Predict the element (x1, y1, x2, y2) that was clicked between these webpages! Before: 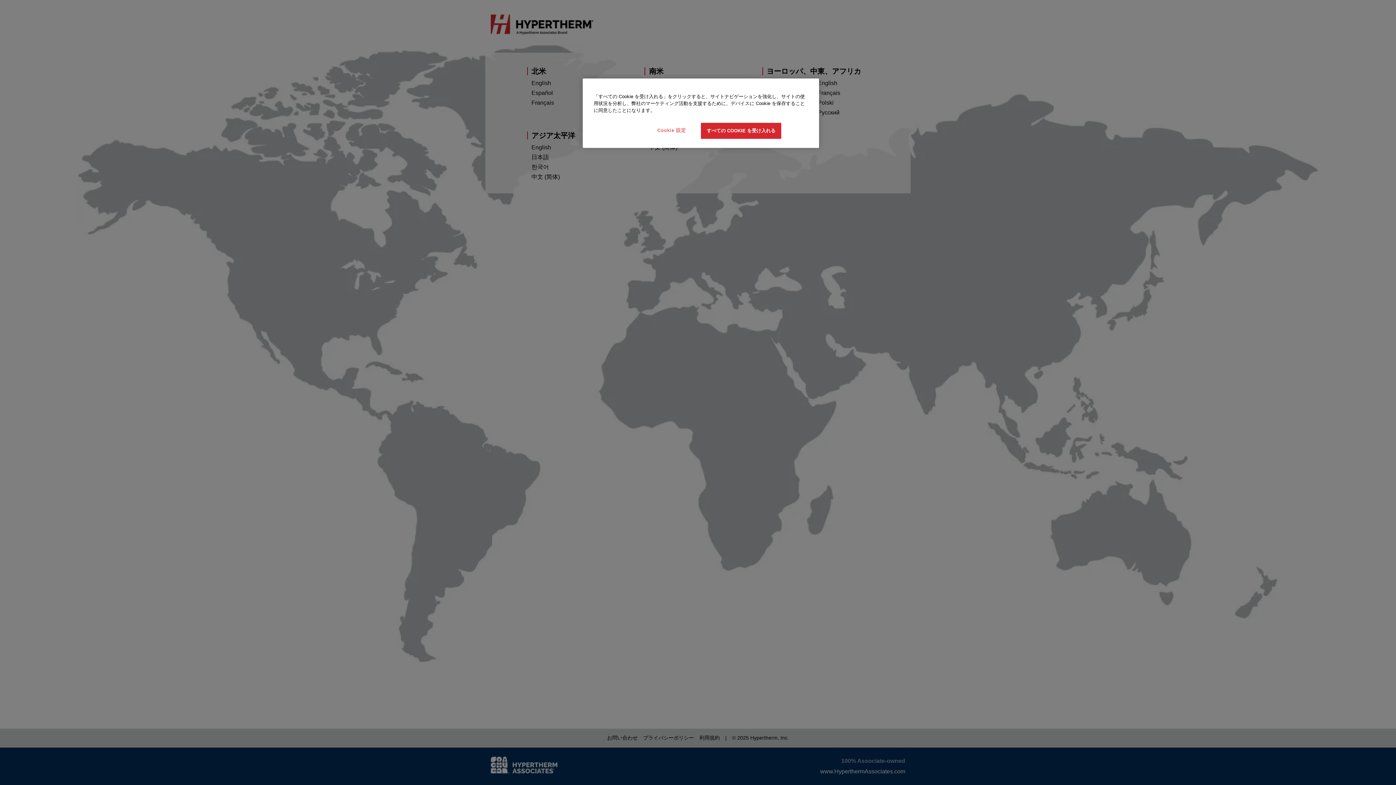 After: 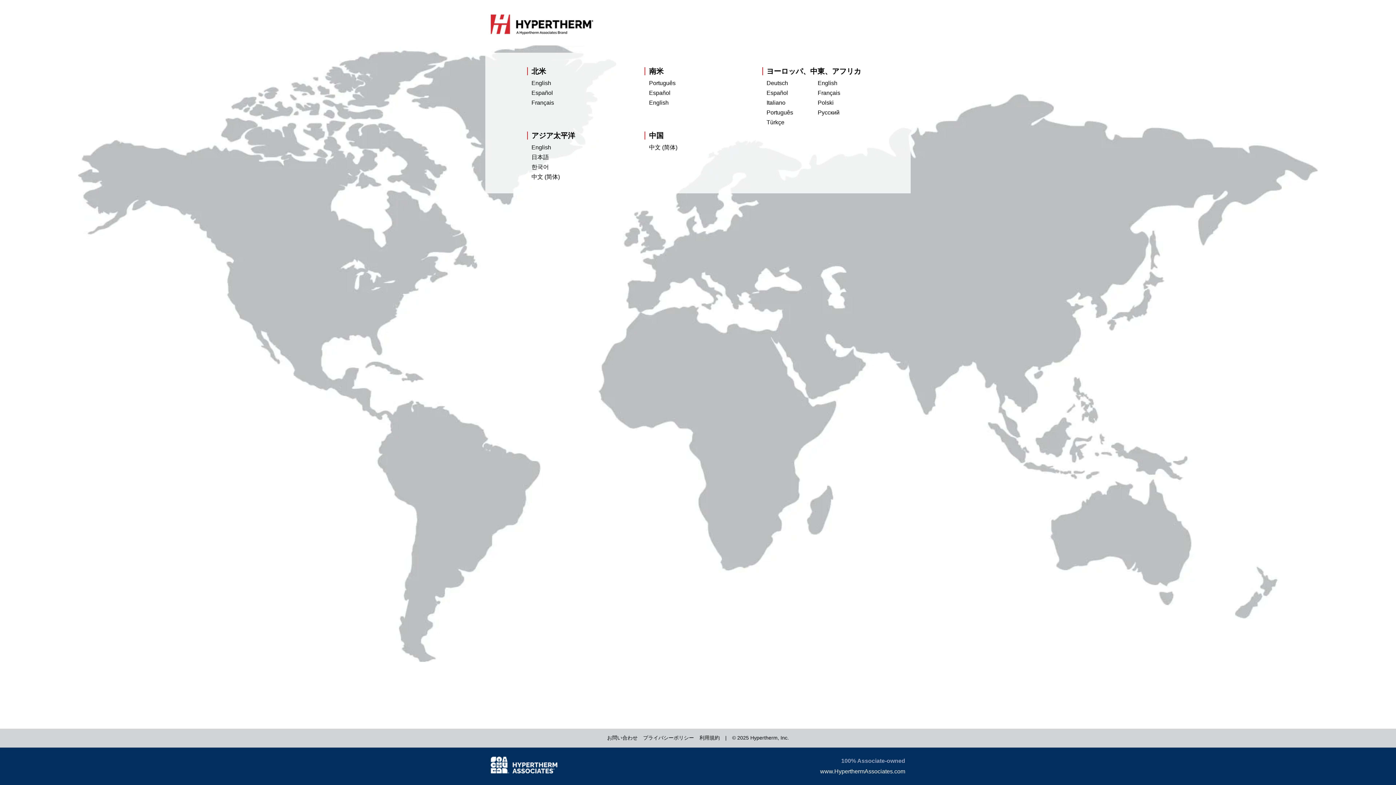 Action: label: すべての COOKIE を受け入れる bbox: (701, 122, 781, 138)